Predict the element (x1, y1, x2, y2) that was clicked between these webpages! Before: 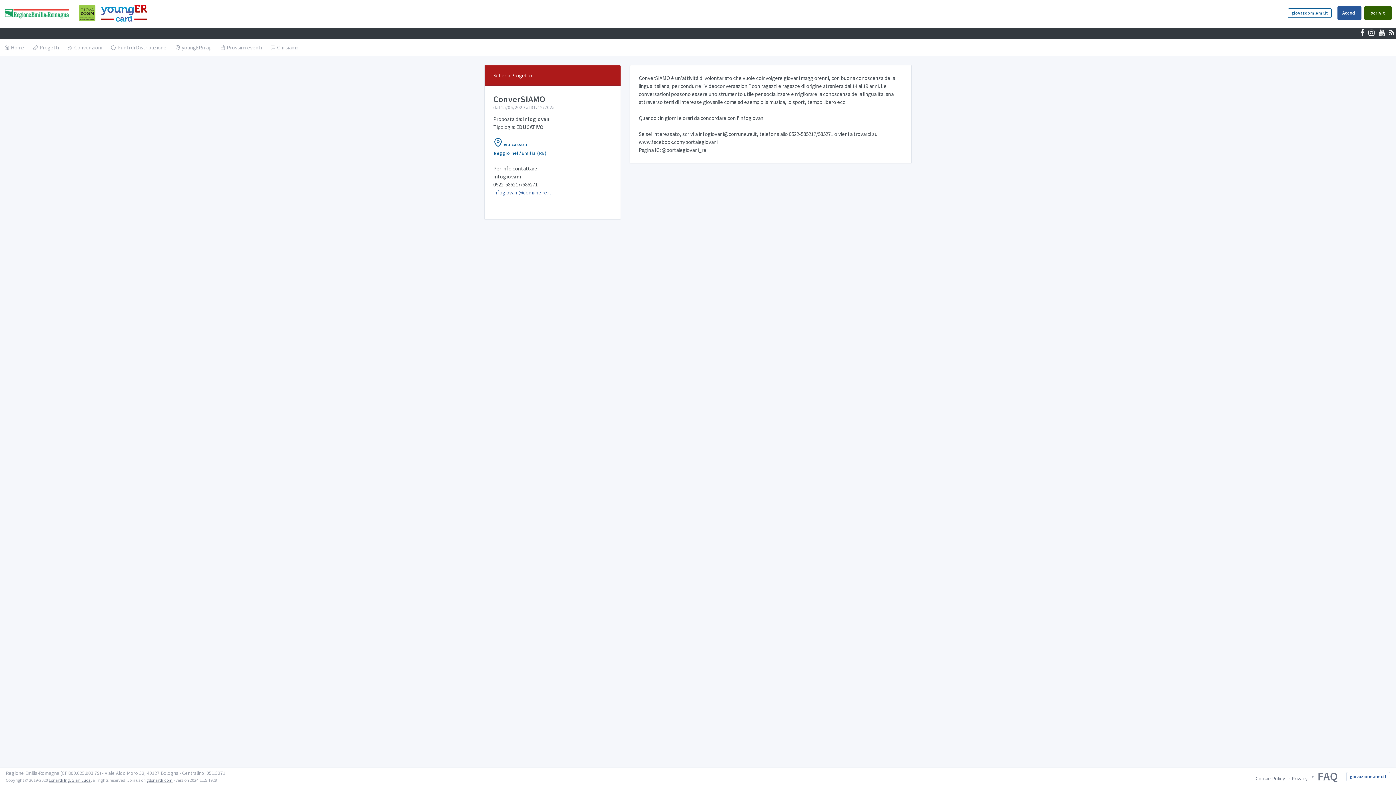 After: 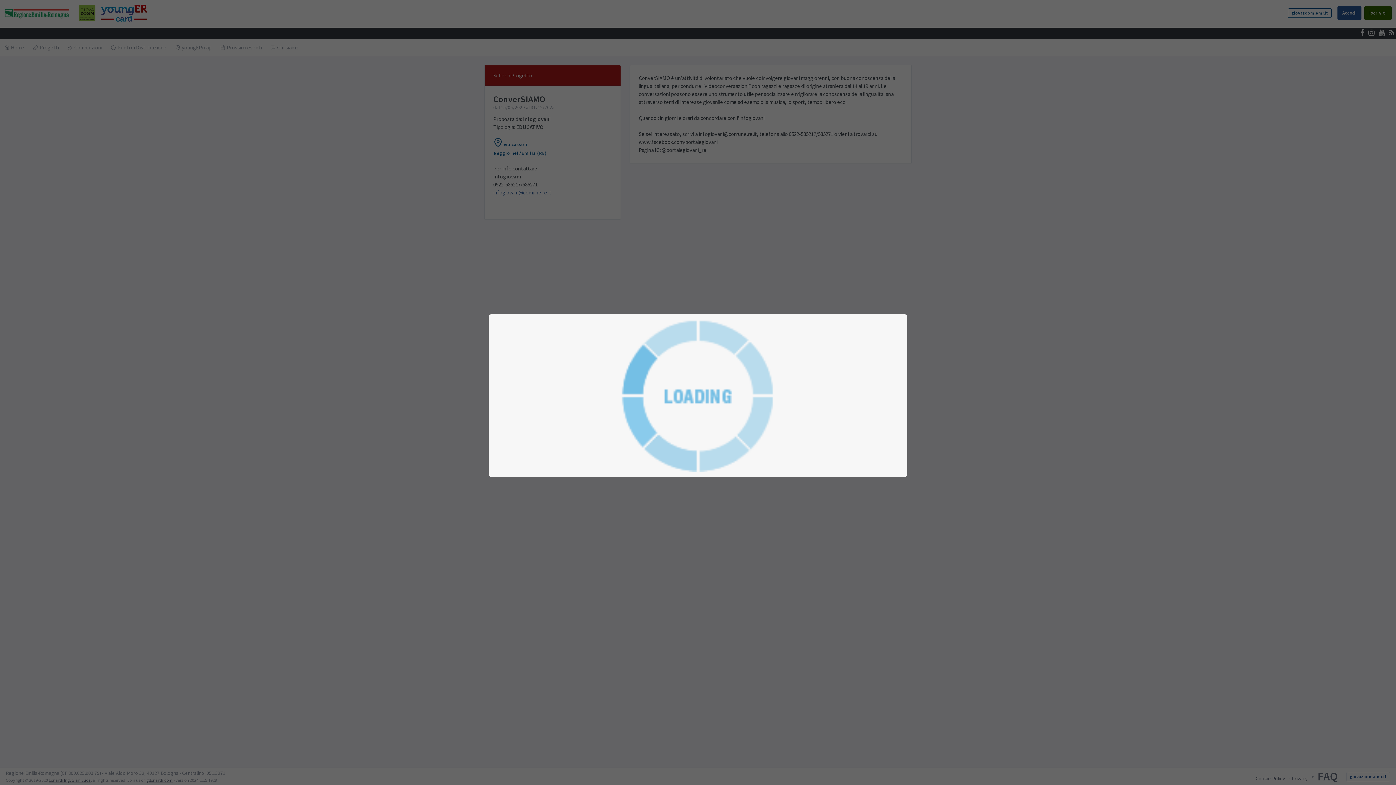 Action: label: infogiovani@comune.re.it bbox: (493, 189, 551, 196)